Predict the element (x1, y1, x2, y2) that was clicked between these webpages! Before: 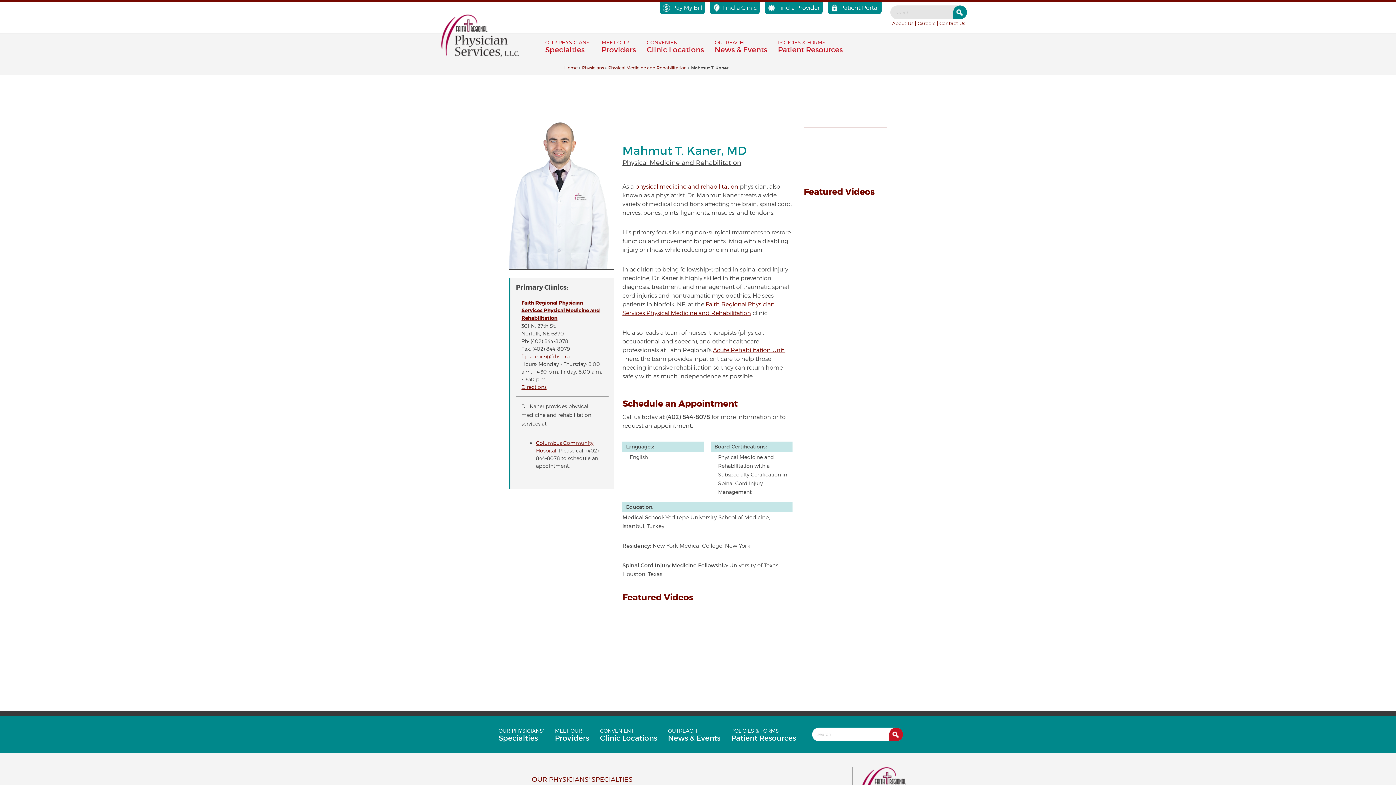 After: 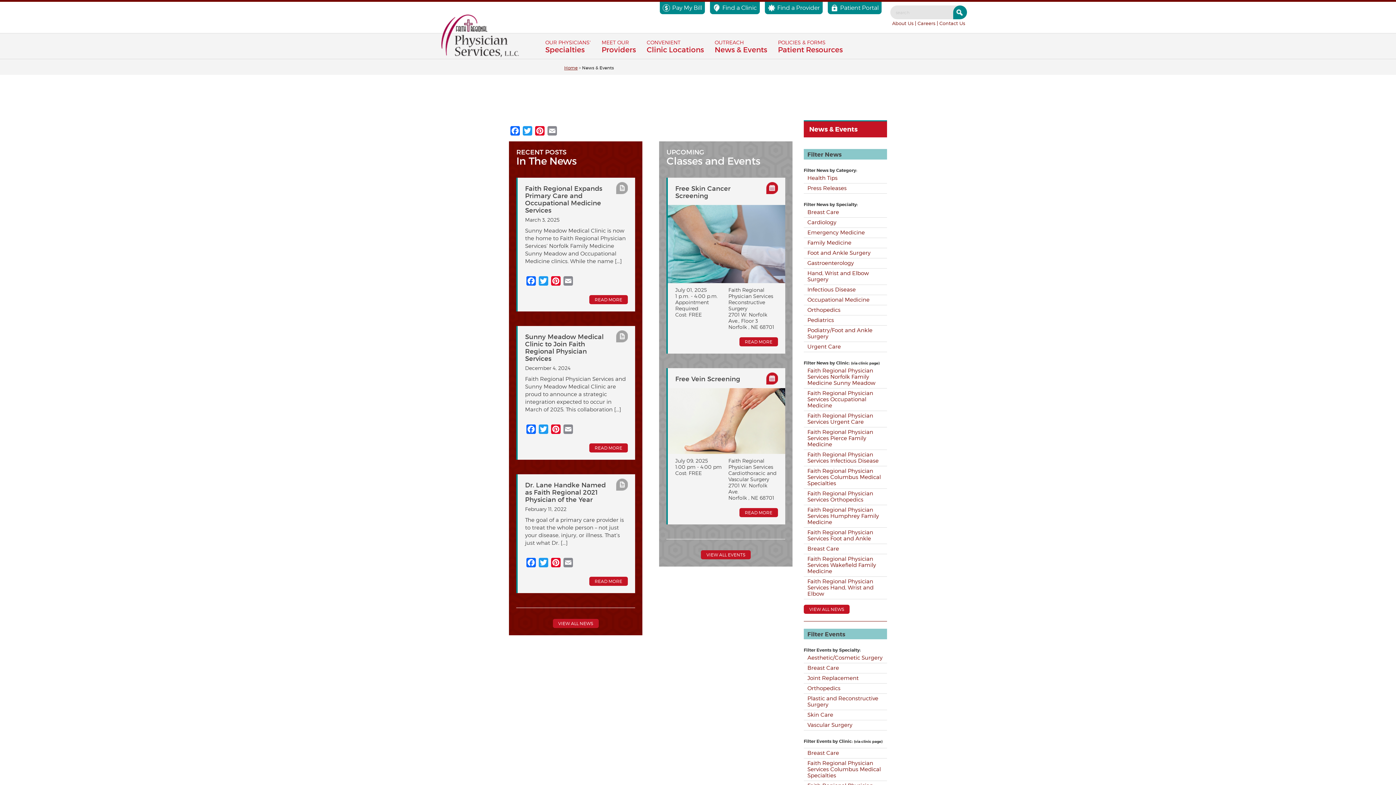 Action: label: OUTREACH
News & Events bbox: (662, 722, 726, 747)